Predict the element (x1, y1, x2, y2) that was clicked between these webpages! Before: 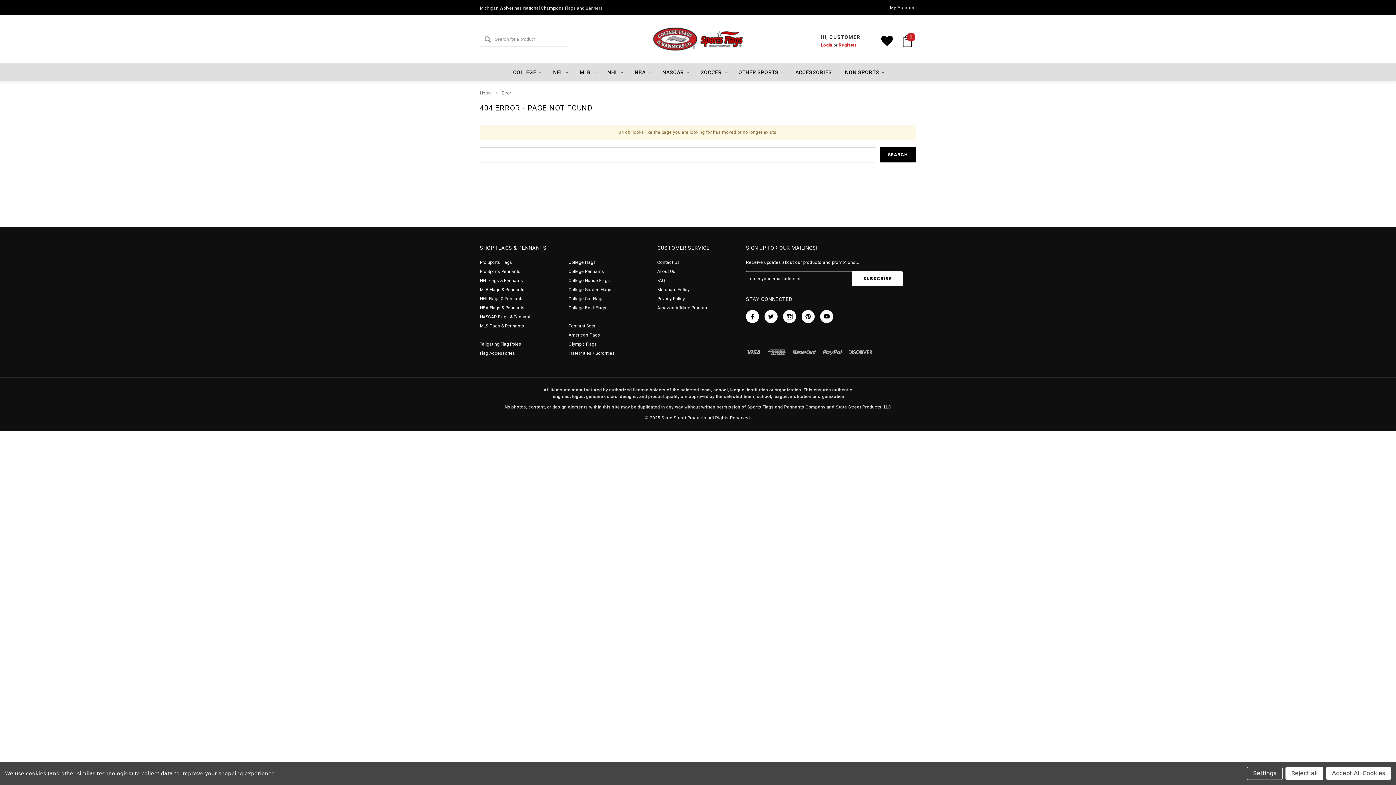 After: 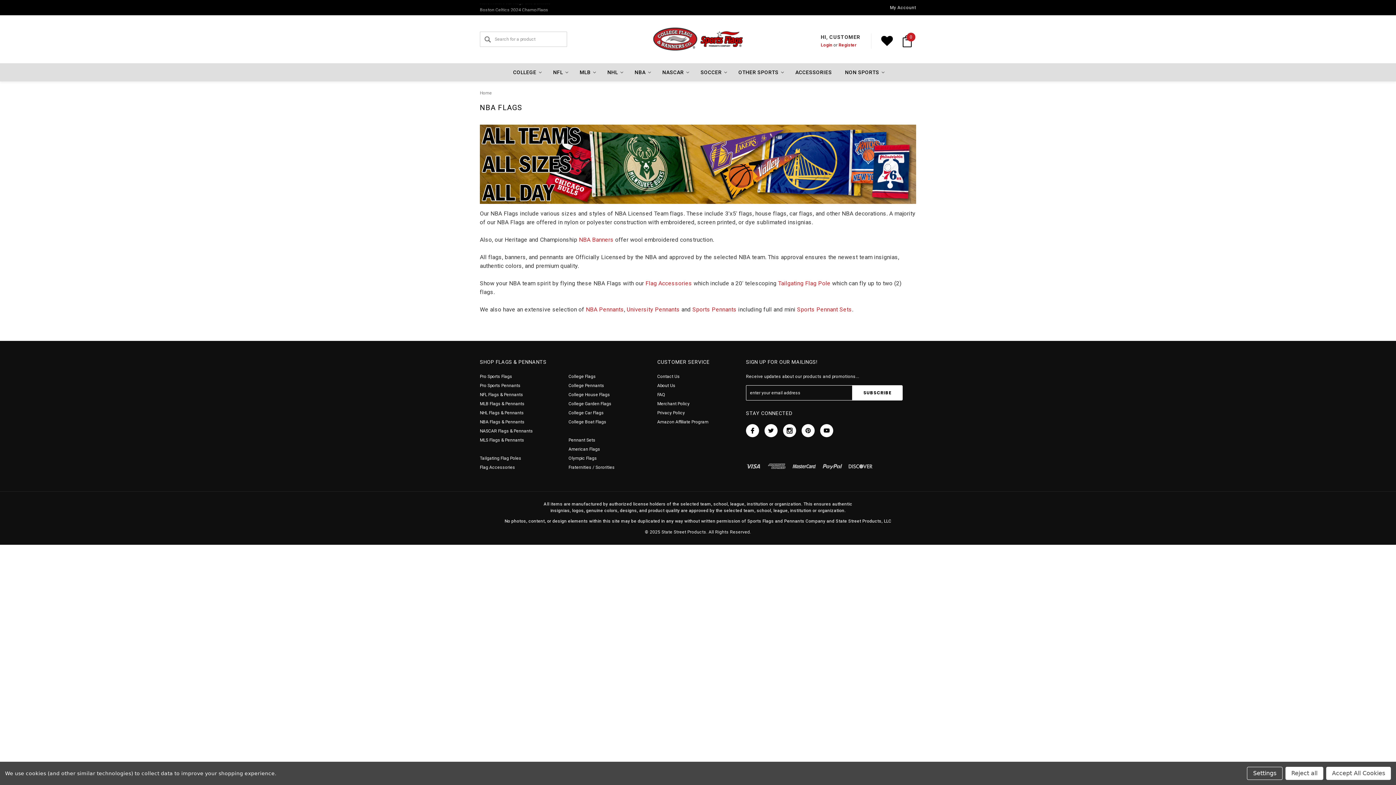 Action: bbox: (480, 304, 524, 311) label: NBA Flags & Pennants